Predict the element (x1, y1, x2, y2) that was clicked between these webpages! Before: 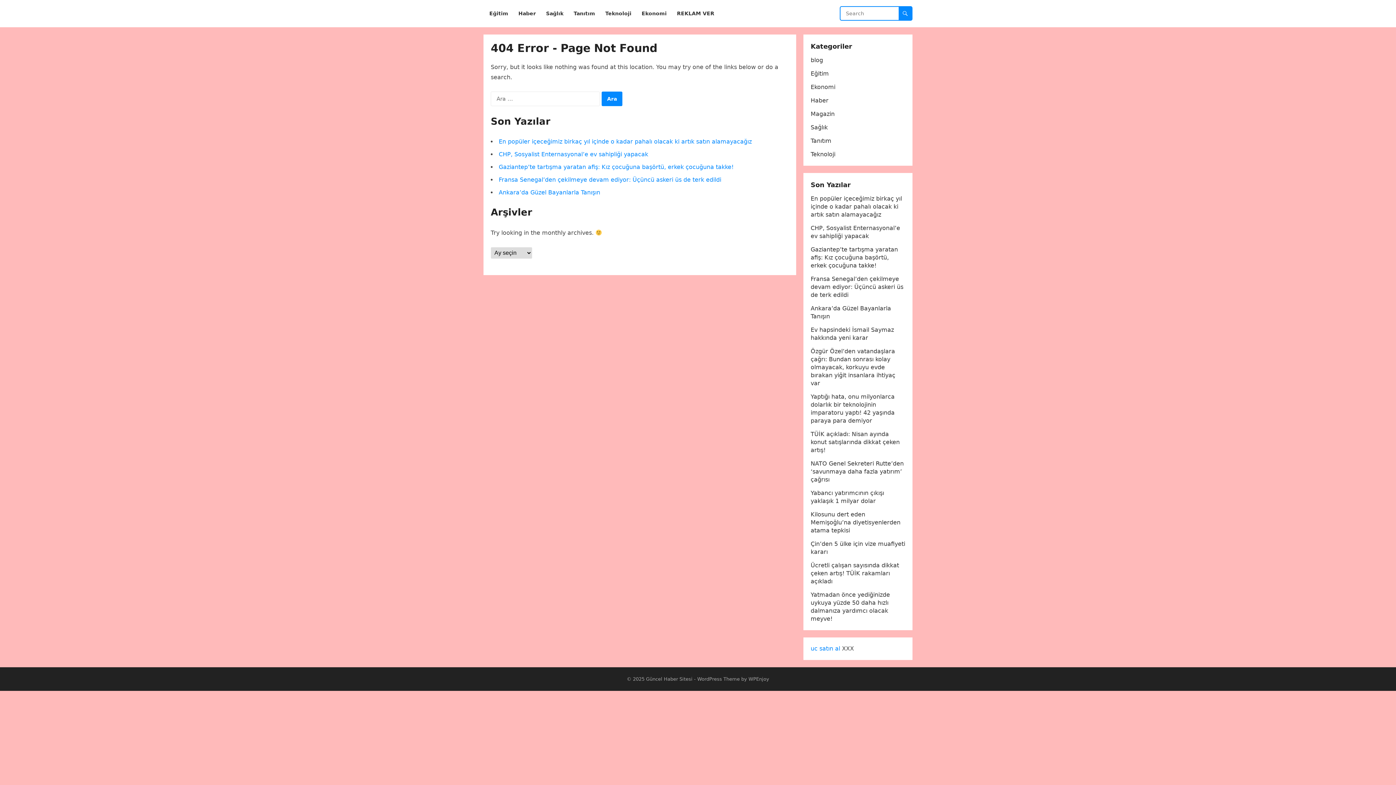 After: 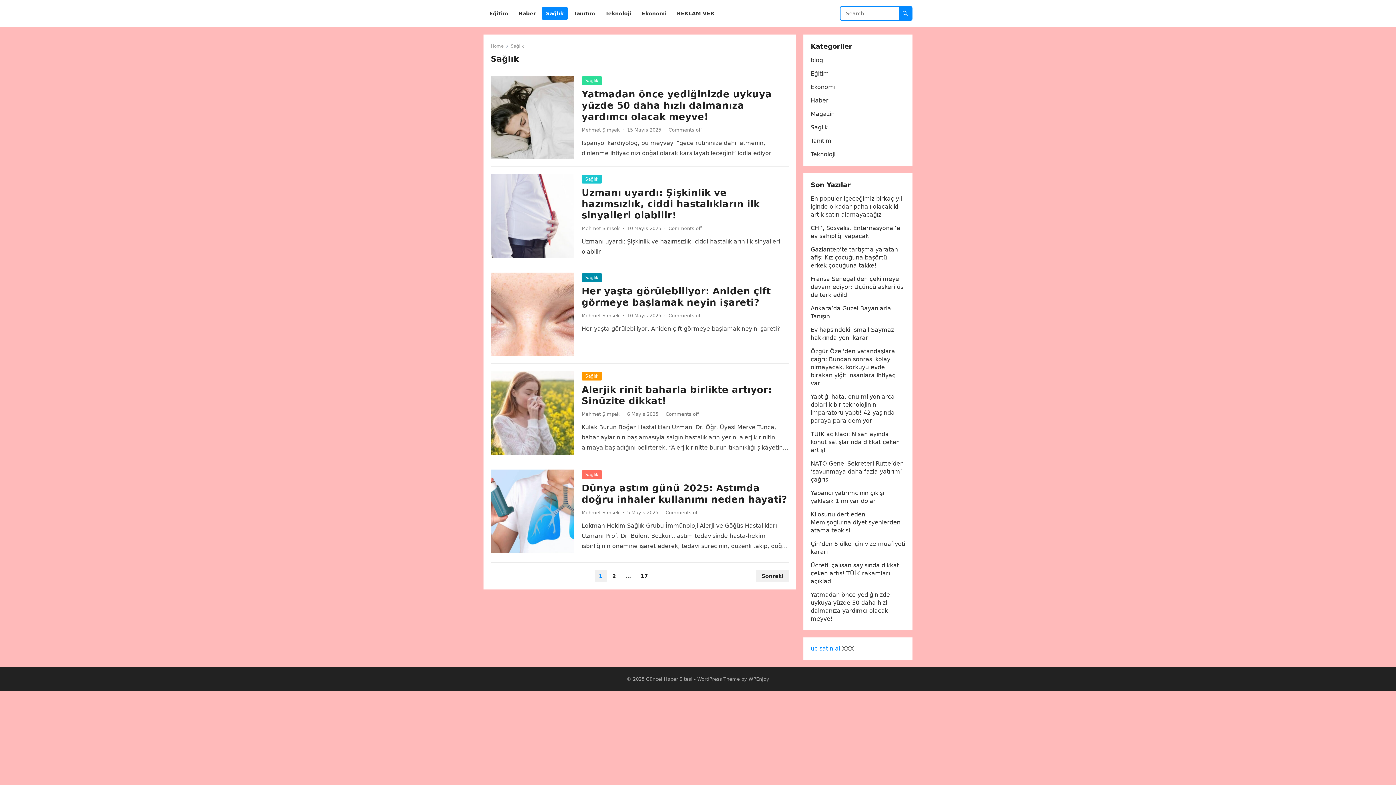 Action: label: Sağlık bbox: (810, 124, 828, 130)